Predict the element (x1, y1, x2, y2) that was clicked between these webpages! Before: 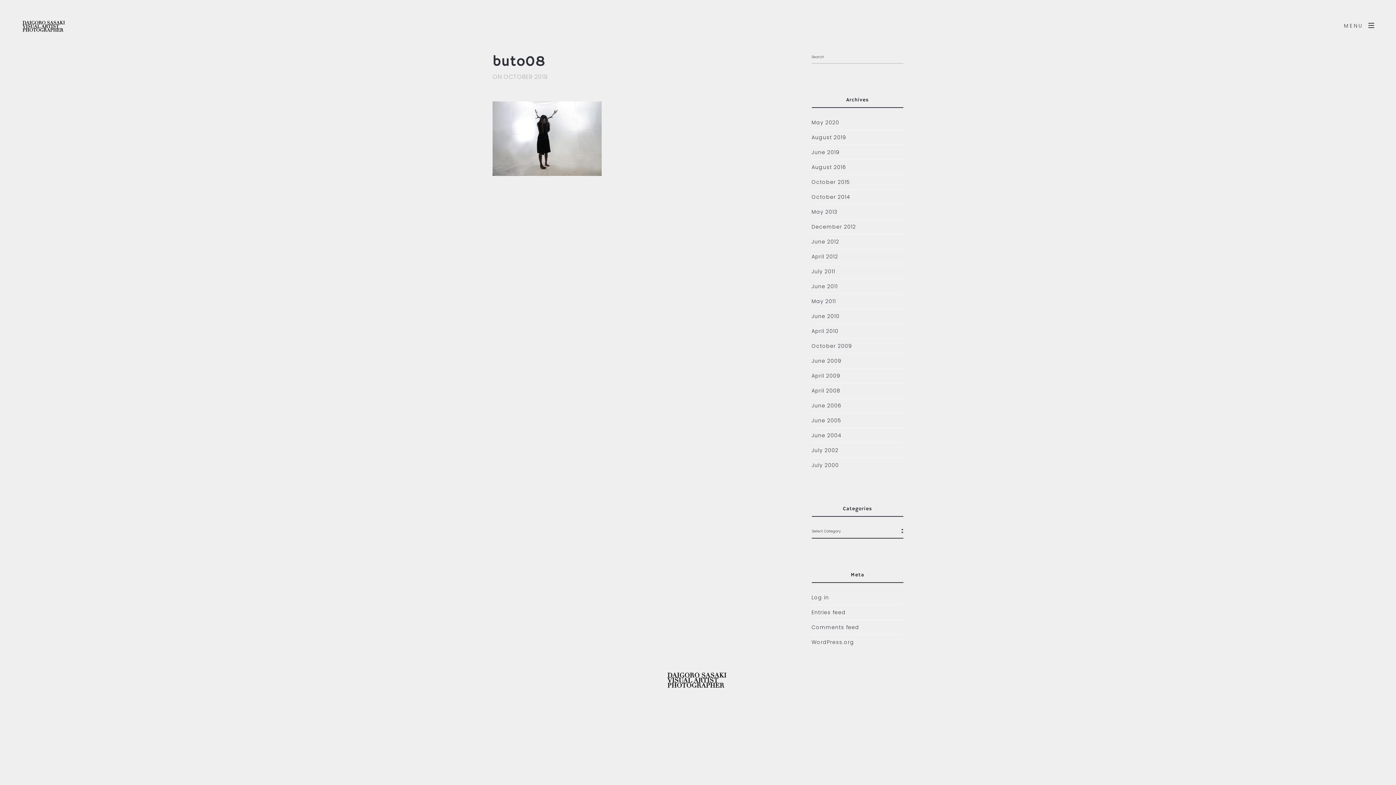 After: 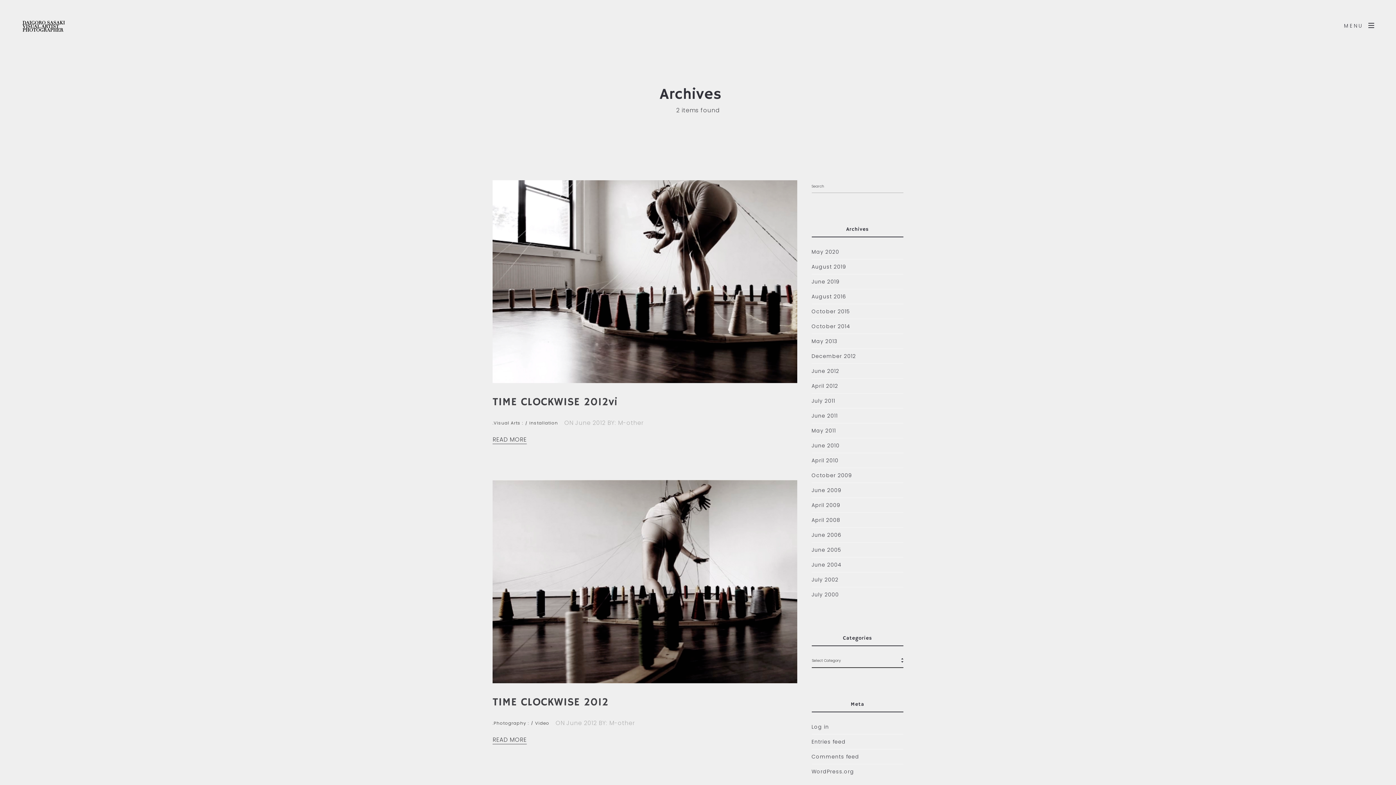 Action: label: June 2012 bbox: (811, 238, 839, 245)